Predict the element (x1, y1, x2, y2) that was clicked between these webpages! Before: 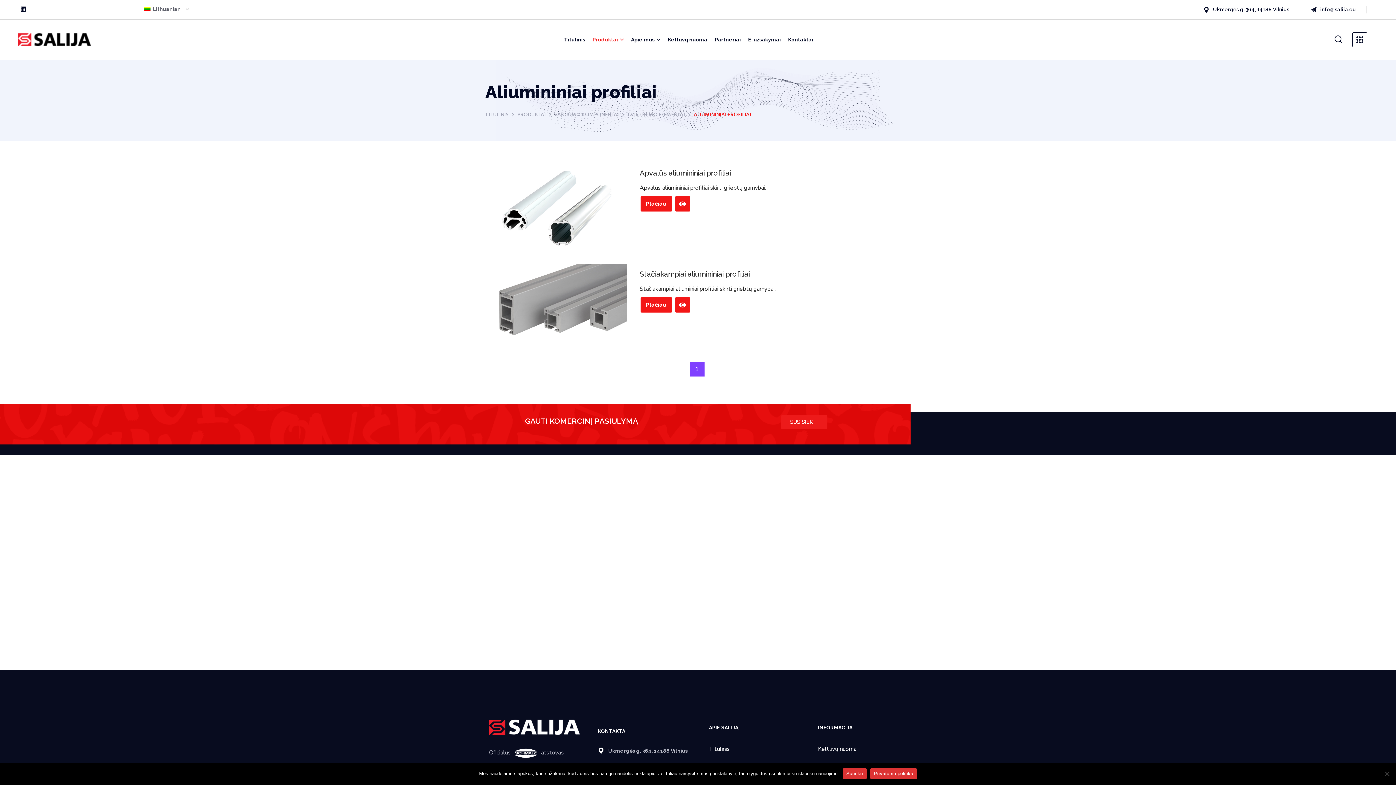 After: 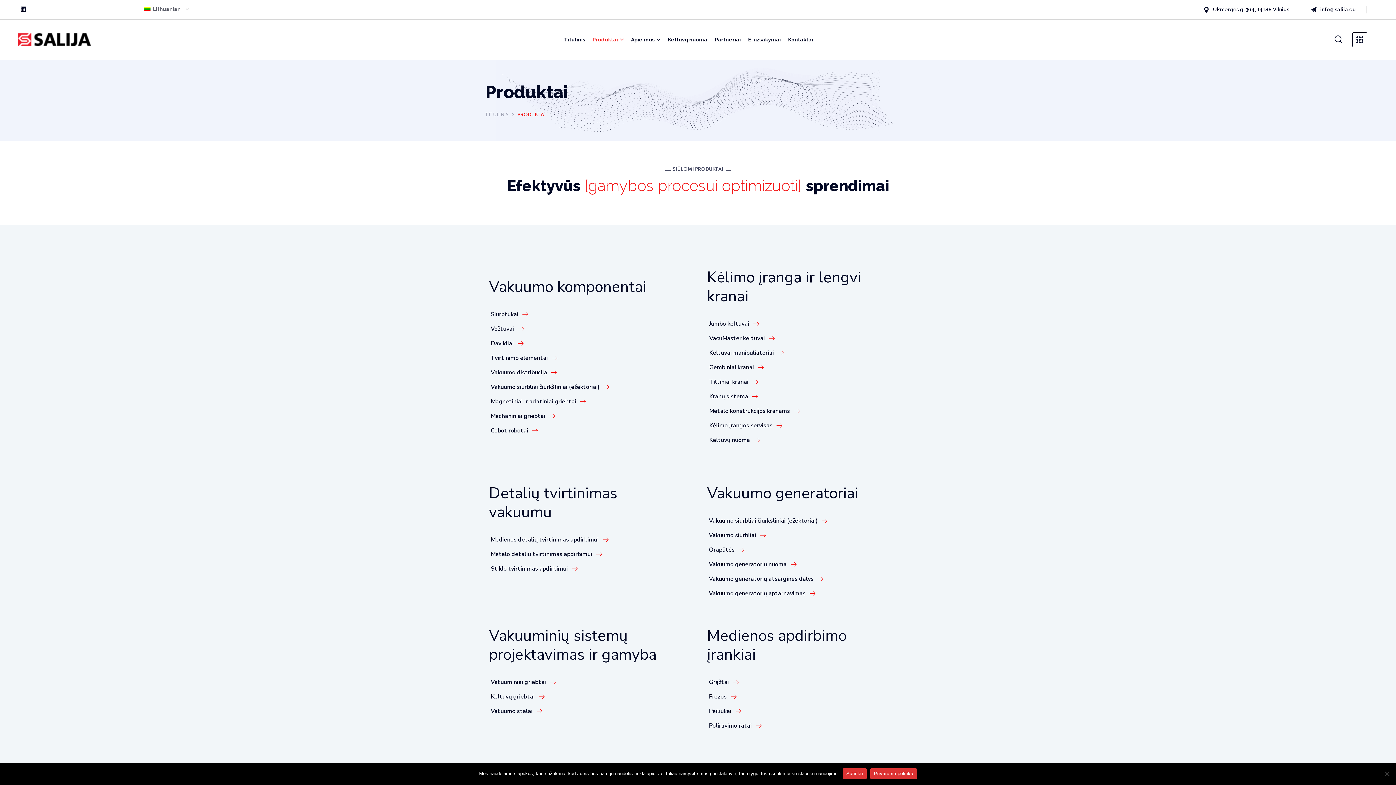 Action: label: Produktai bbox: (589, 23, 627, 56)